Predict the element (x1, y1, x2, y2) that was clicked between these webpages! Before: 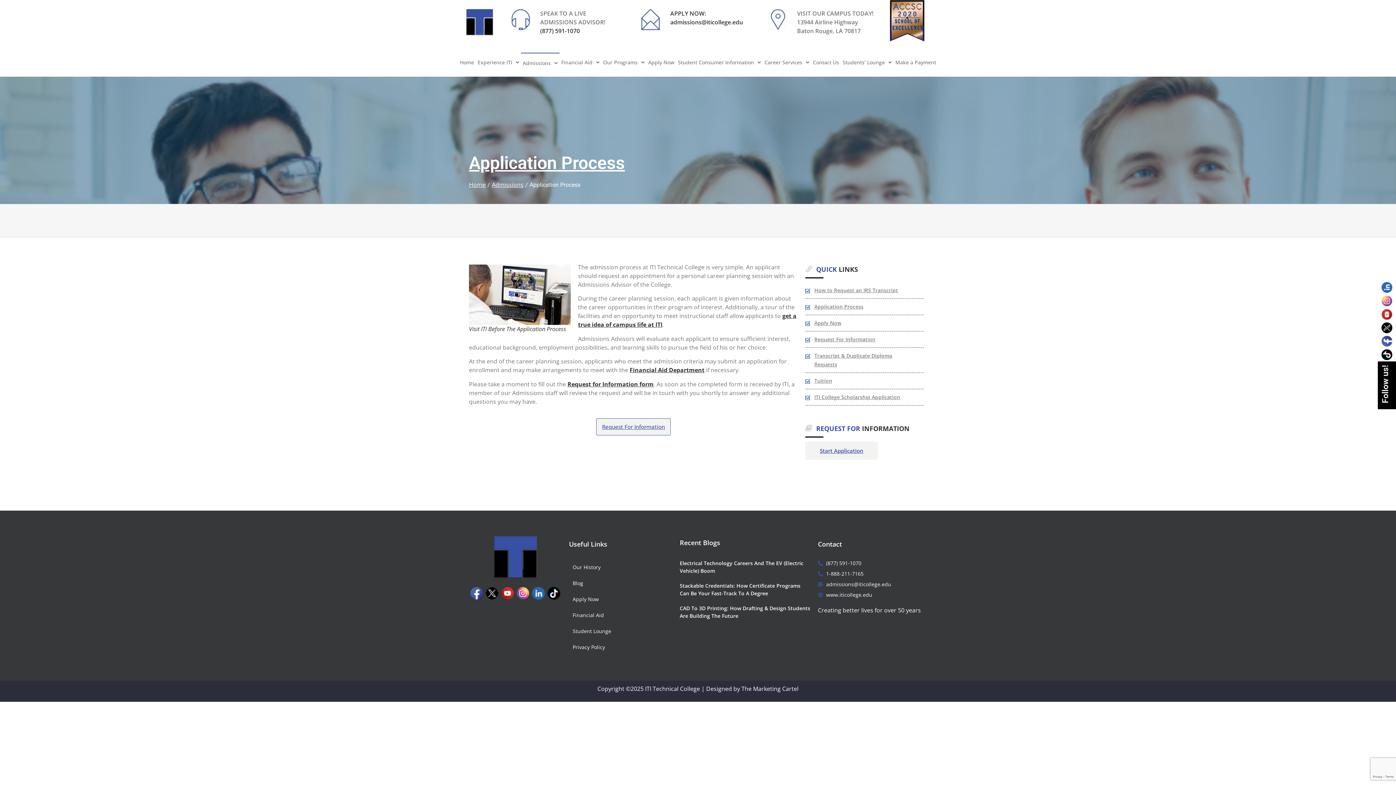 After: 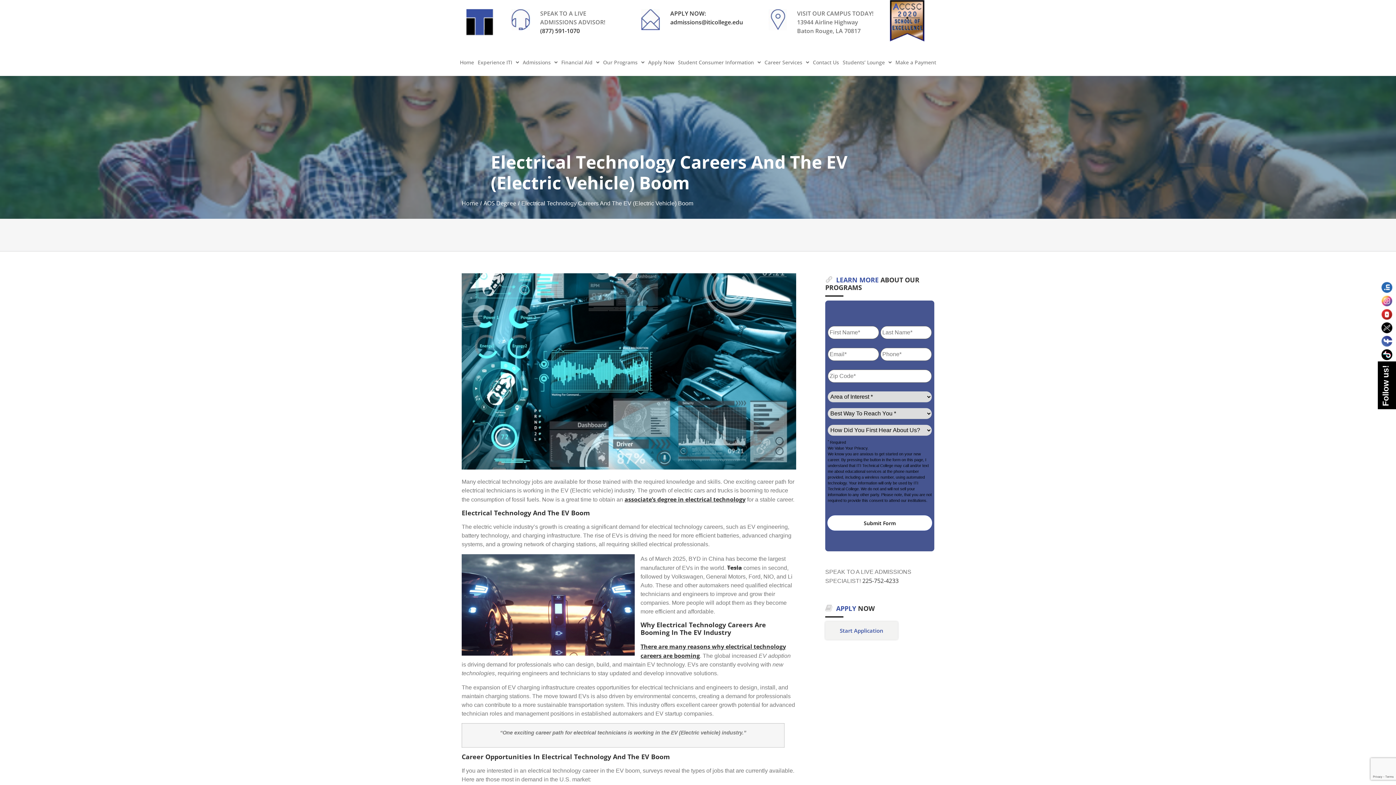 Action: bbox: (679, 559, 810, 574) label: Electrical Technology Careers And The EV (Electric Vehicle) Boom